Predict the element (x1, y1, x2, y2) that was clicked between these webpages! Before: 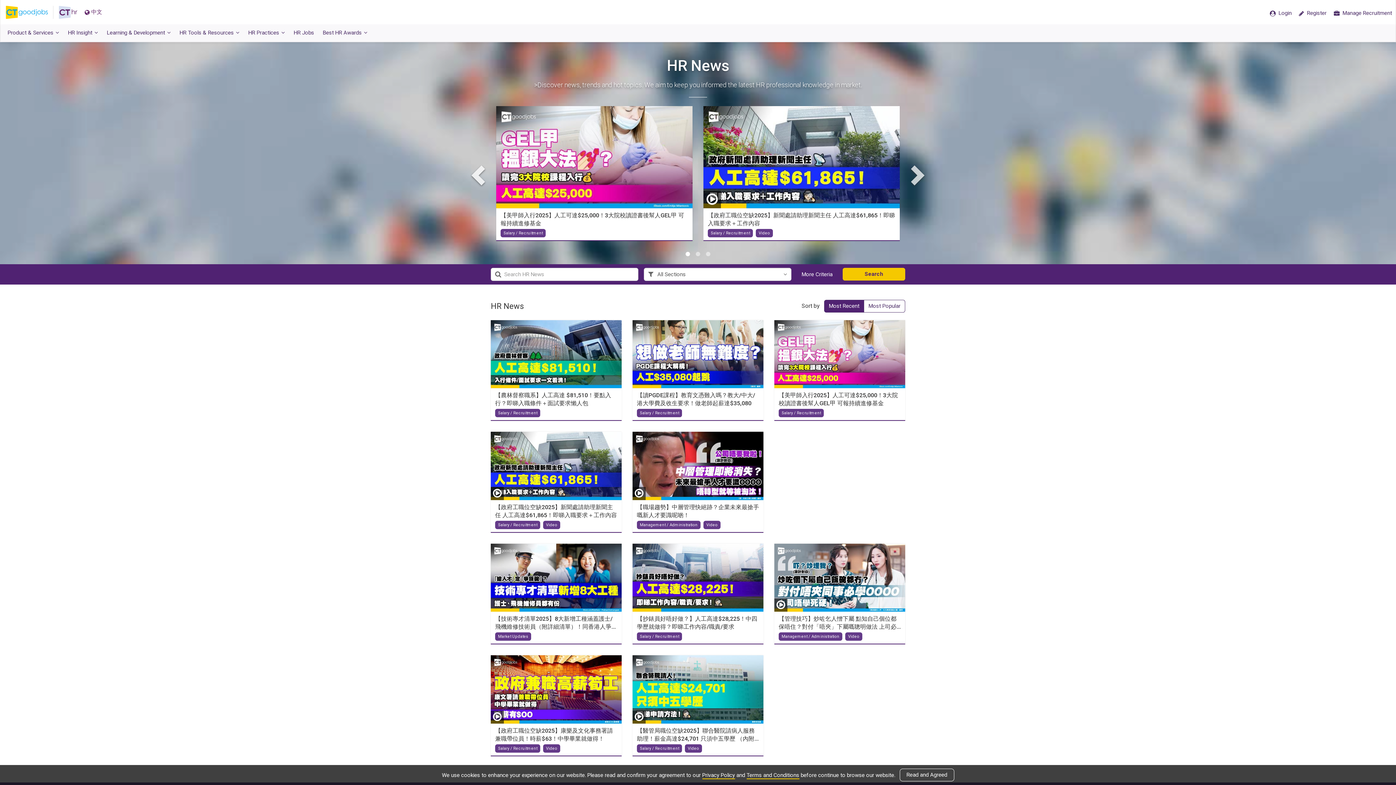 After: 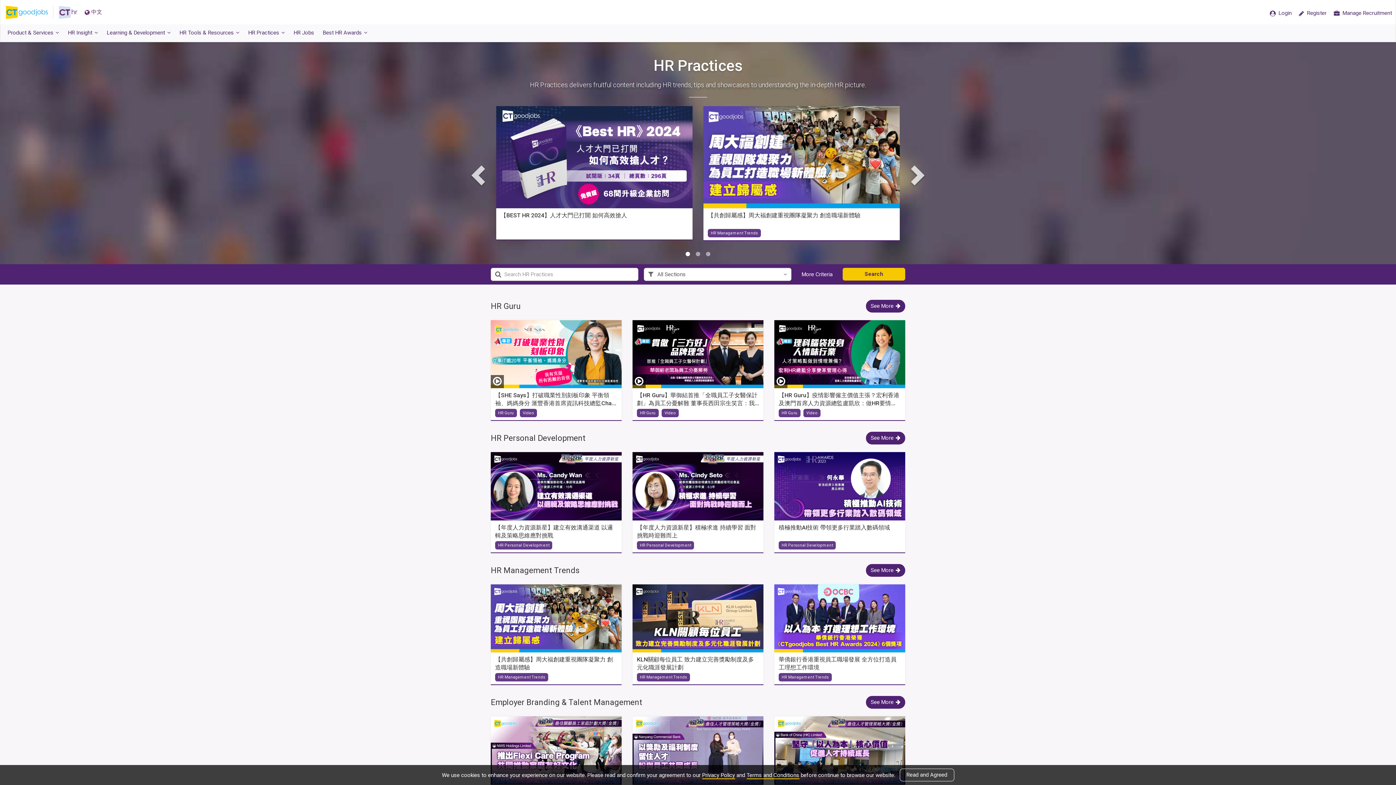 Action: label: HR Practices bbox: (245, 24, 288, 41)